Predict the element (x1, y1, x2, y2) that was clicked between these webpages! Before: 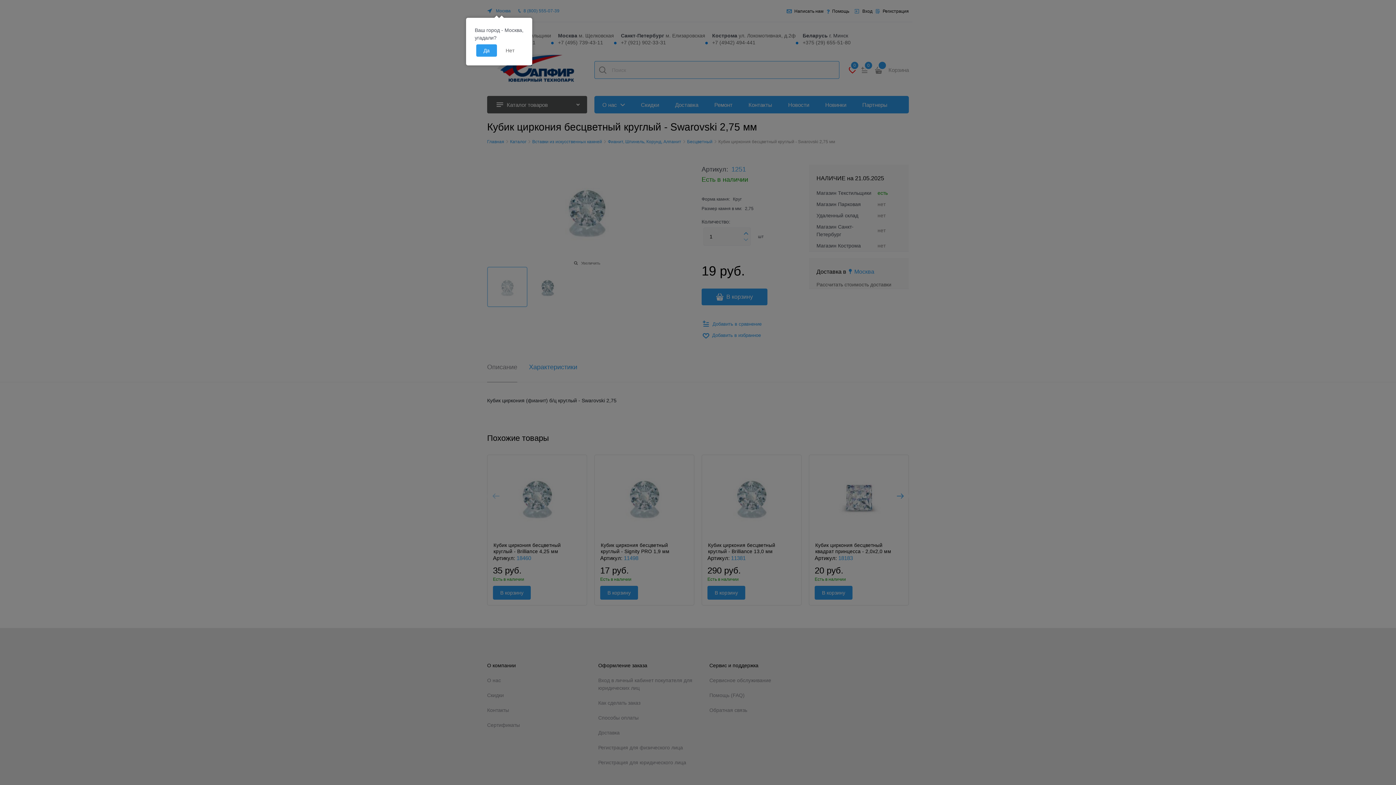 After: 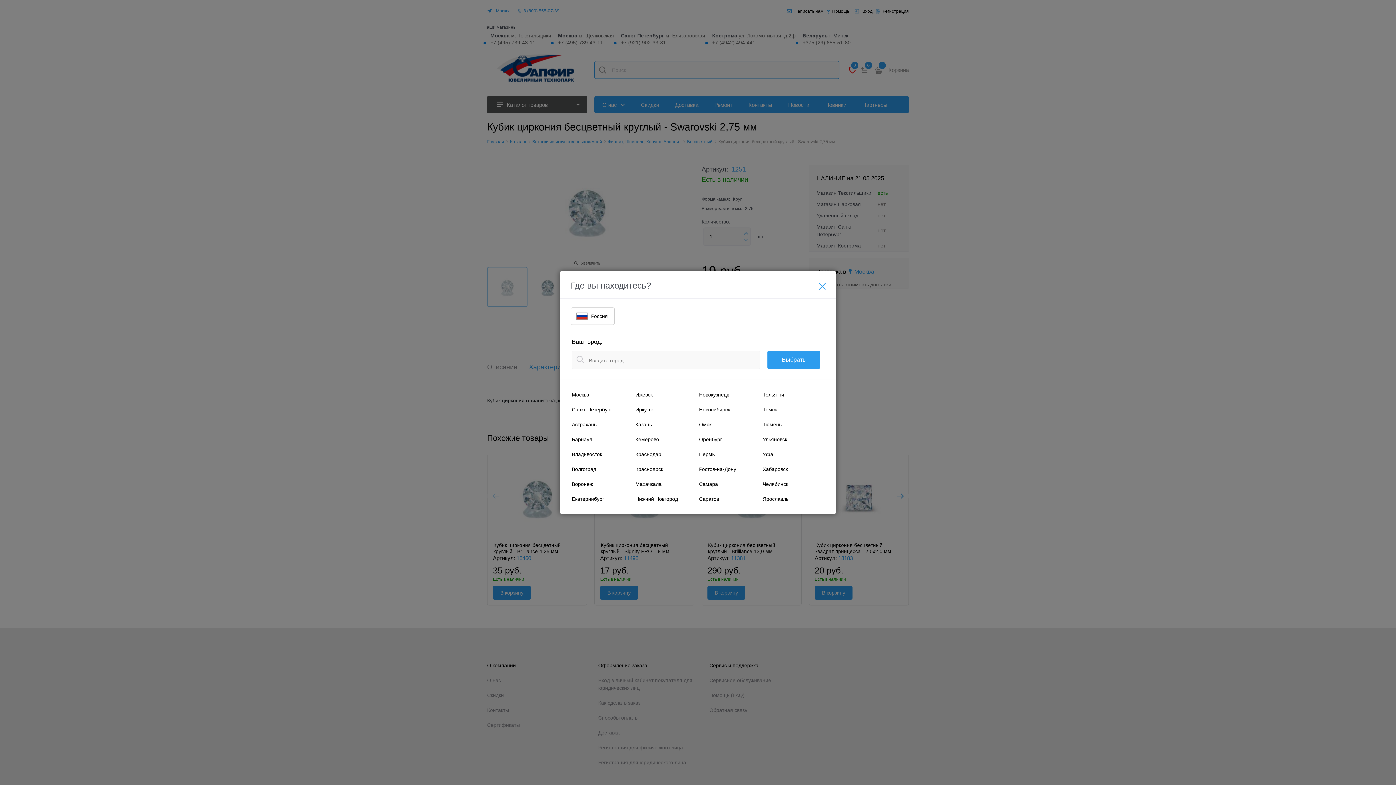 Action: label: Нет bbox: (498, 44, 521, 56)